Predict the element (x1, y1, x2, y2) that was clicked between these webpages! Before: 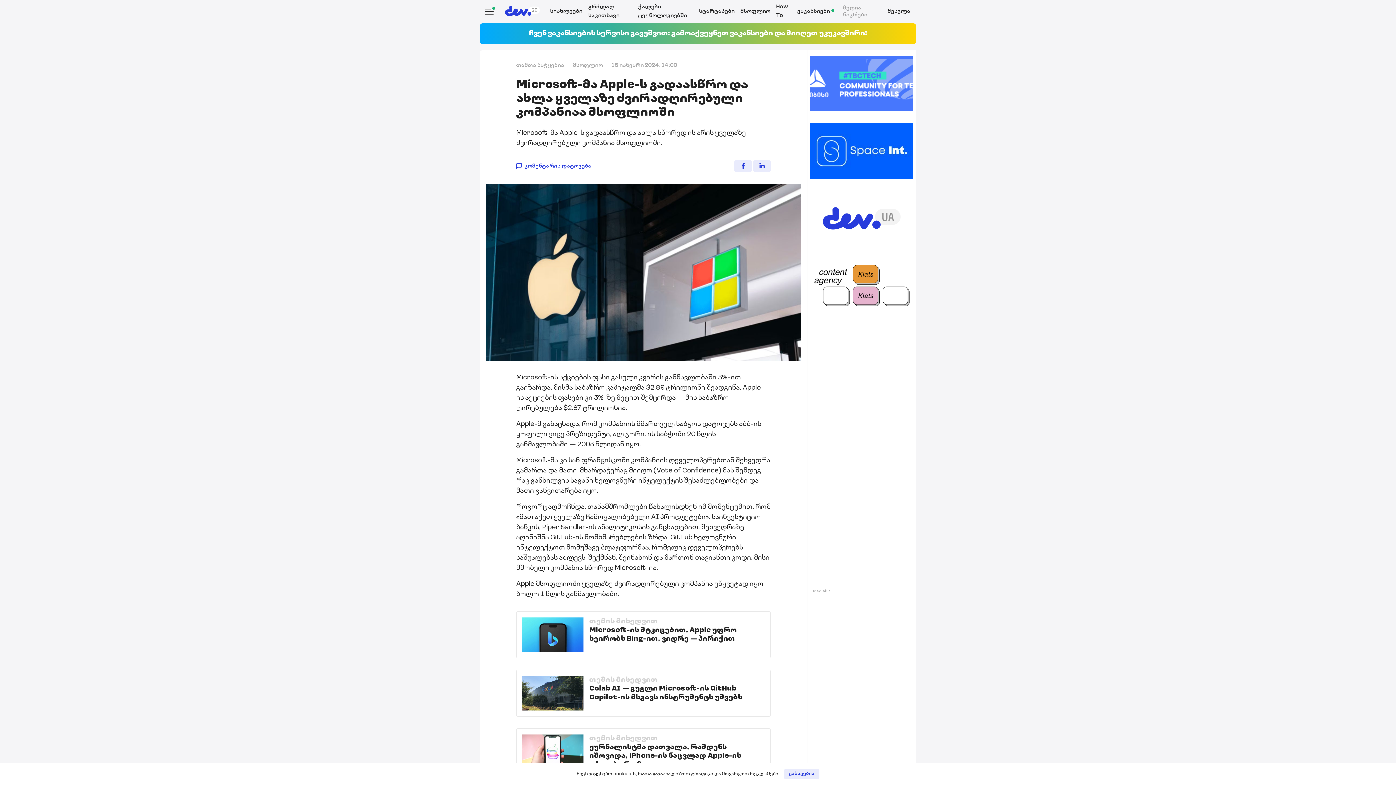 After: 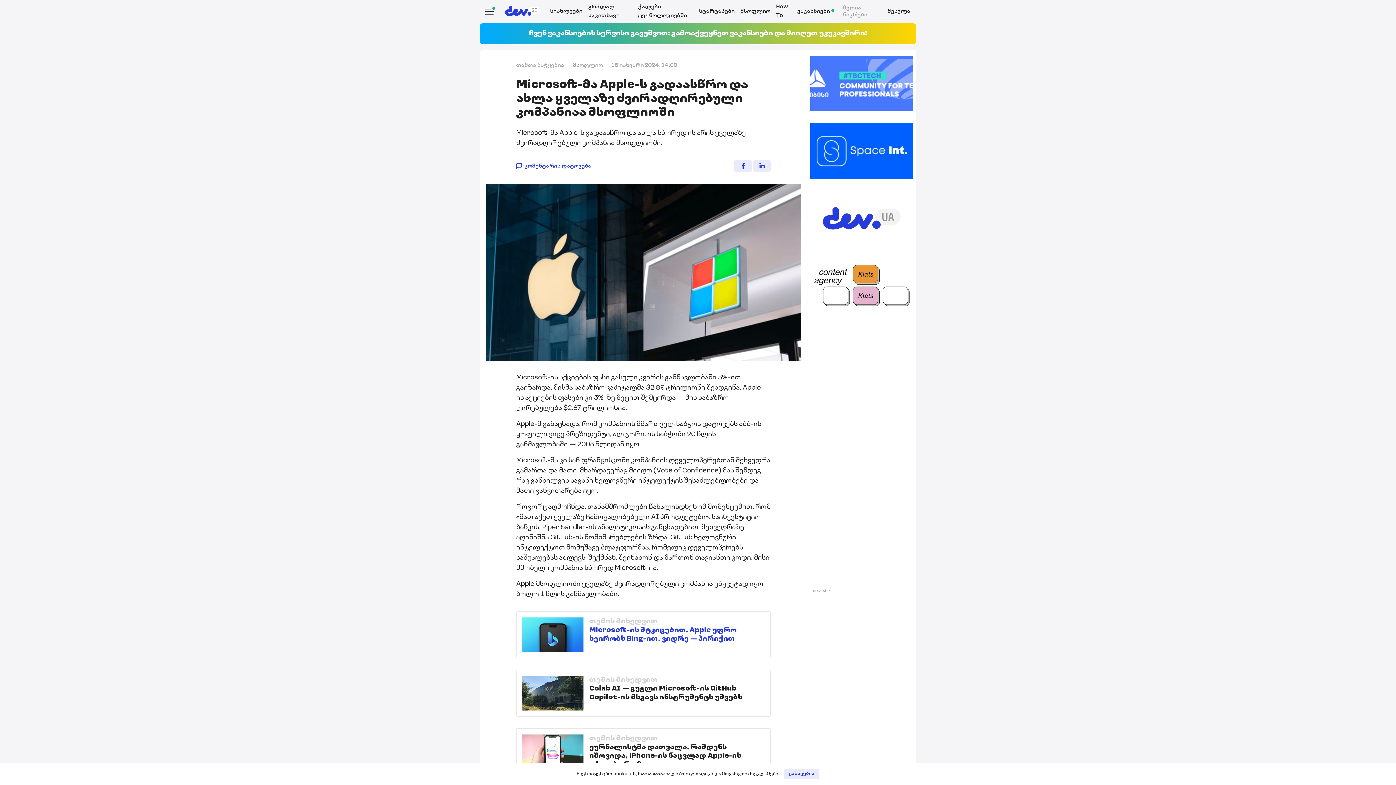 Action: bbox: (516, 612, 770, 658) label: Microsoft-ის მტკიცებით, Apple უფრო ხეირობს Bing-ით, ვიდრე — პირიქით